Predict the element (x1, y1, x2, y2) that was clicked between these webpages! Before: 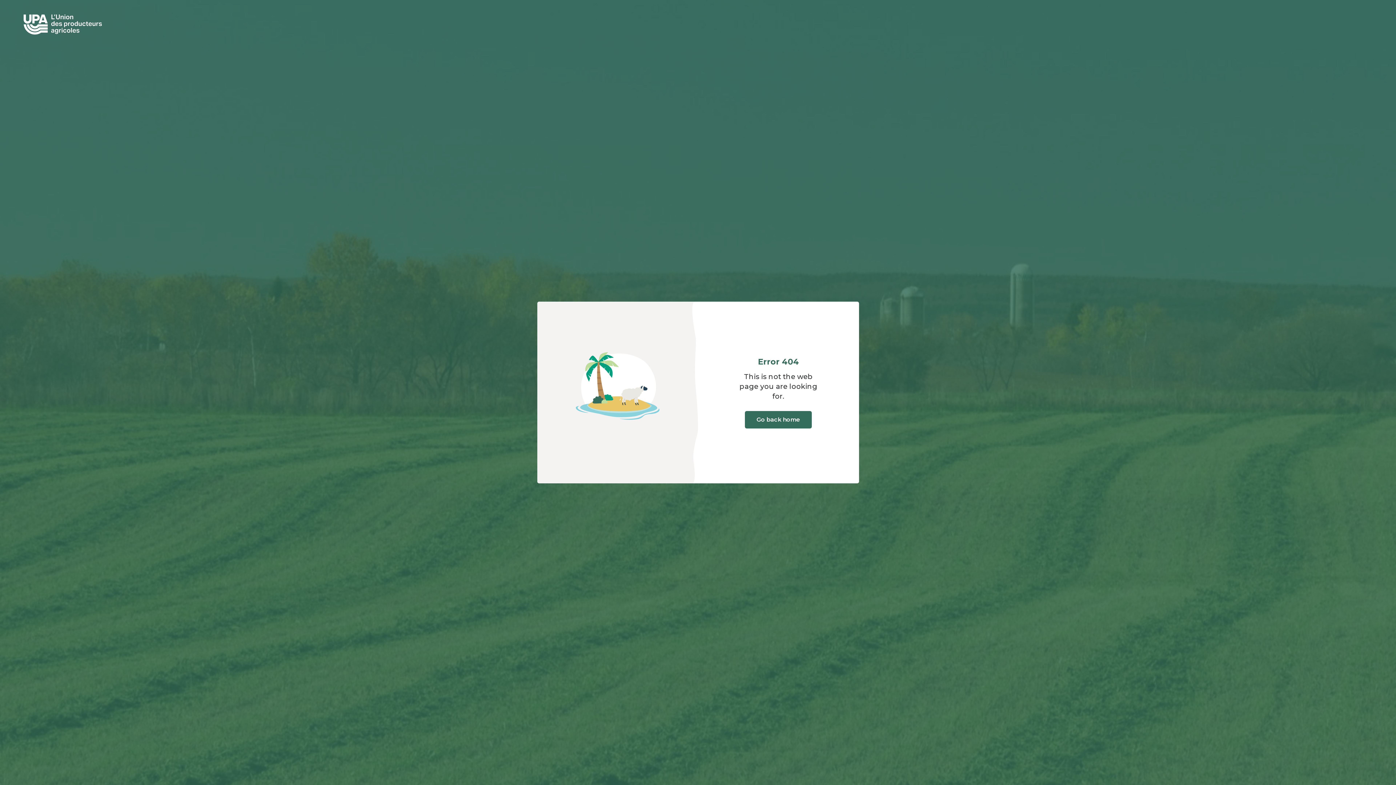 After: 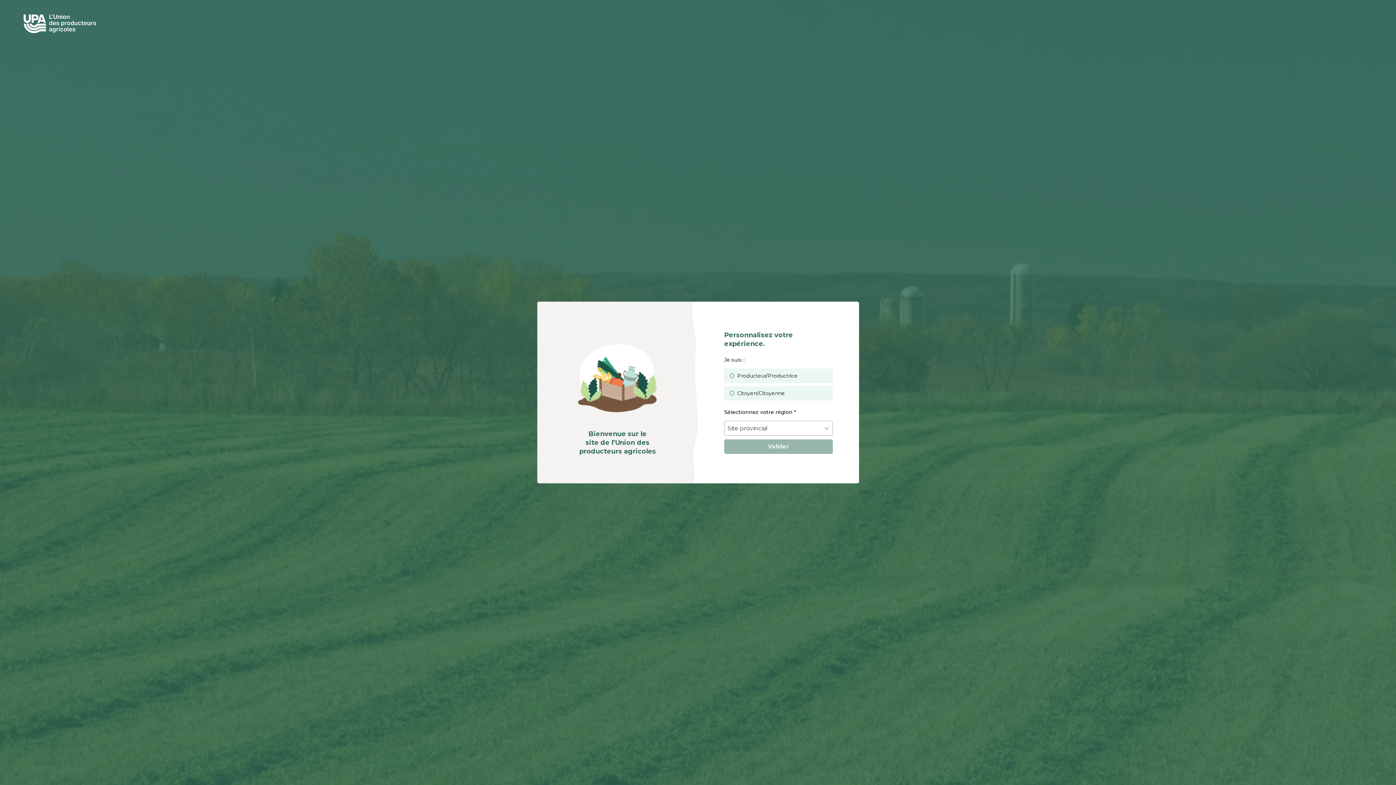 Action: label: Go back home bbox: (745, 411, 812, 428)